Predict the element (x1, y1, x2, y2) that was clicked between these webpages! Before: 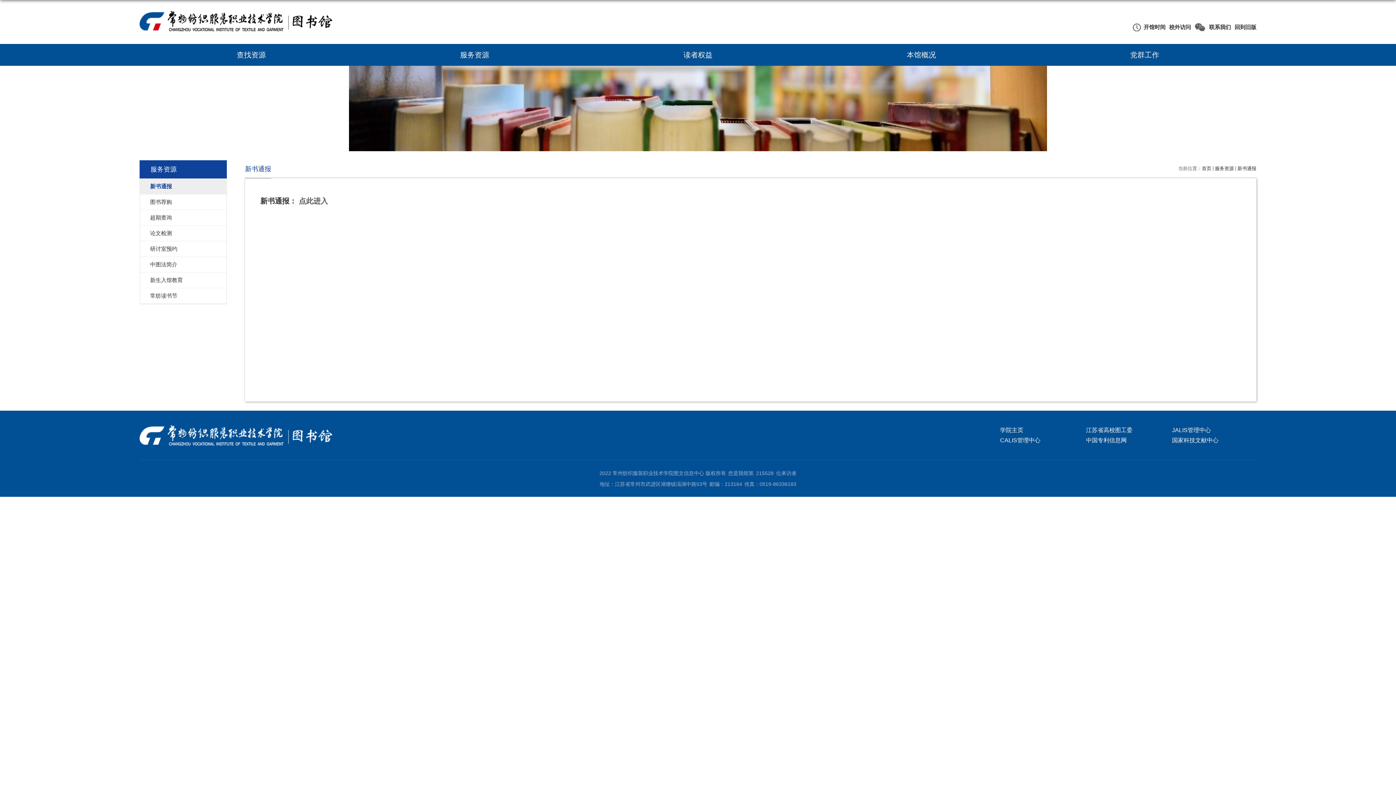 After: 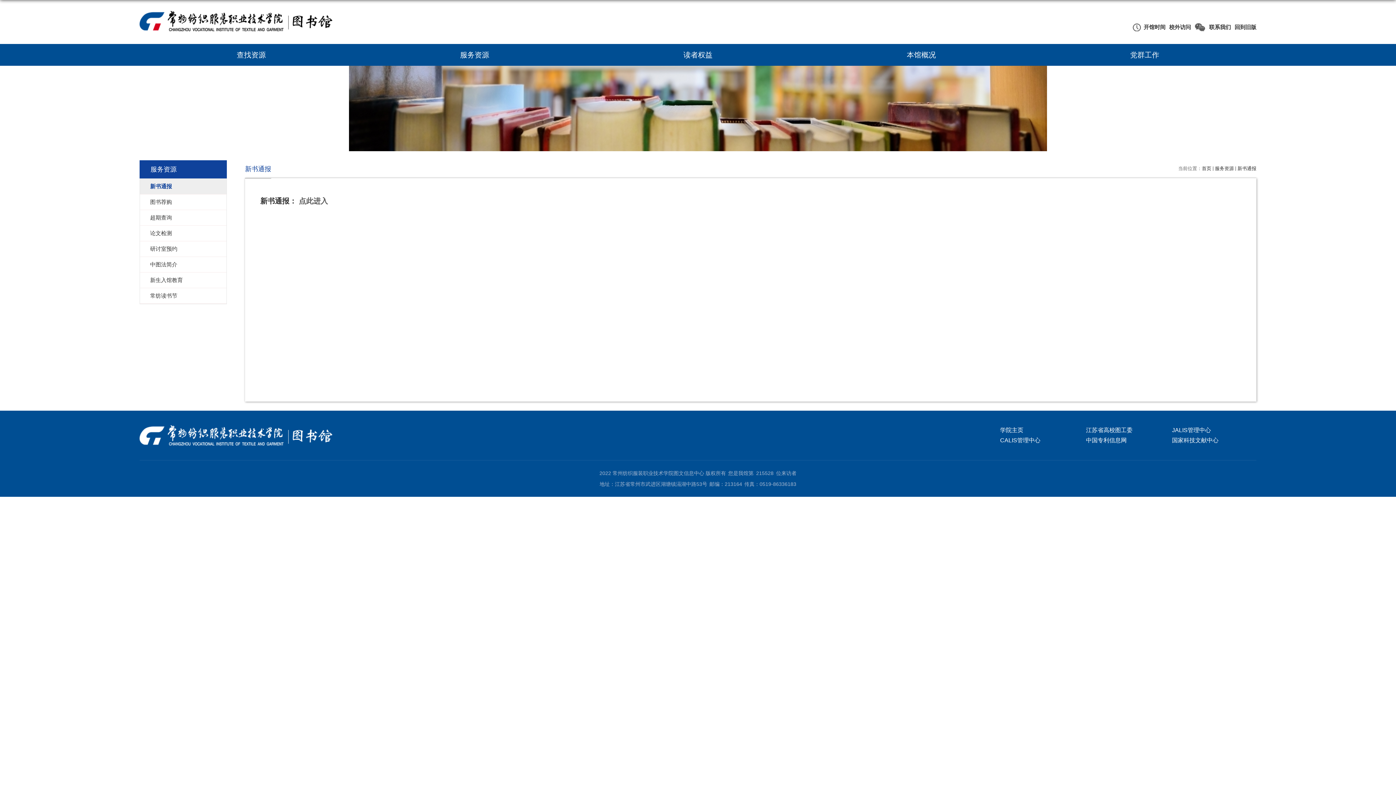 Action: label: 新书通报 bbox: (140, 178, 226, 194)